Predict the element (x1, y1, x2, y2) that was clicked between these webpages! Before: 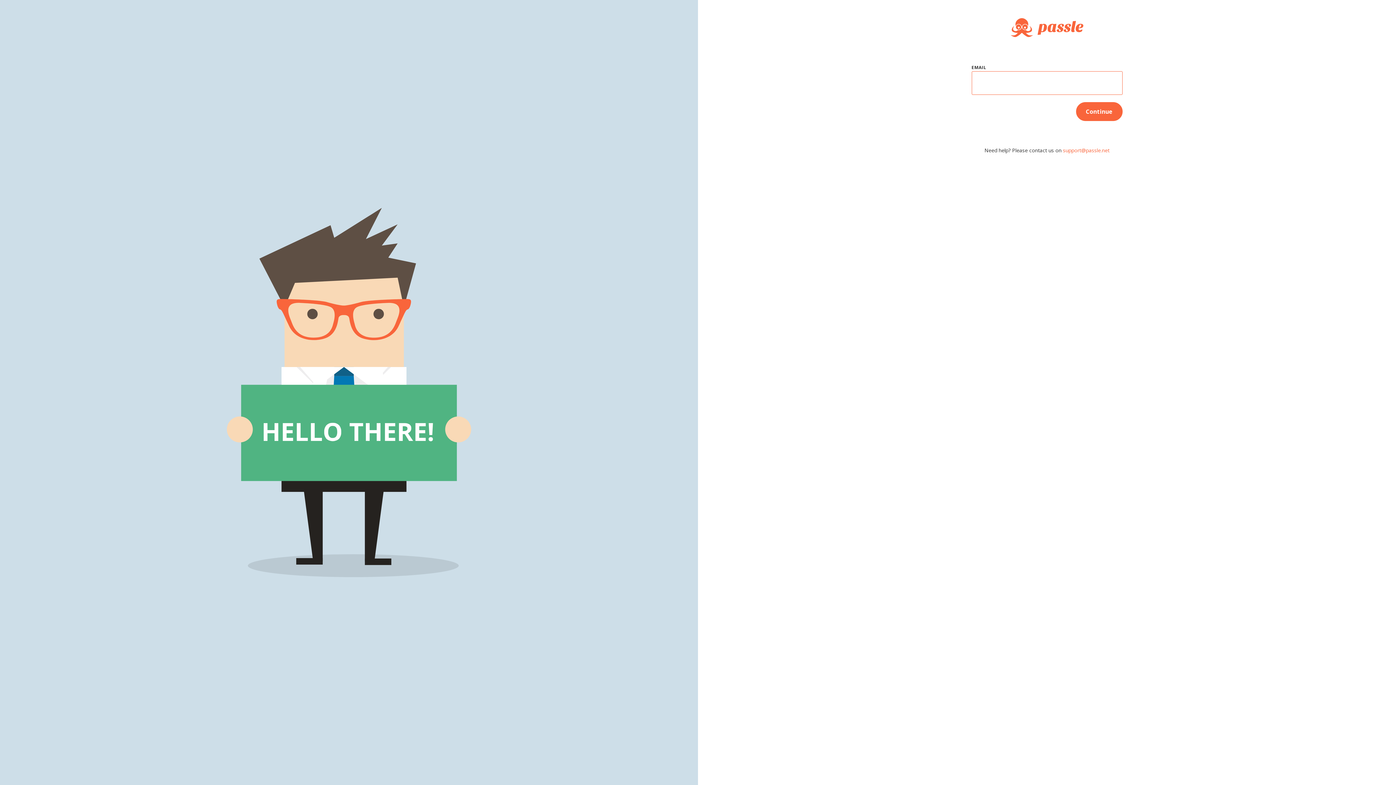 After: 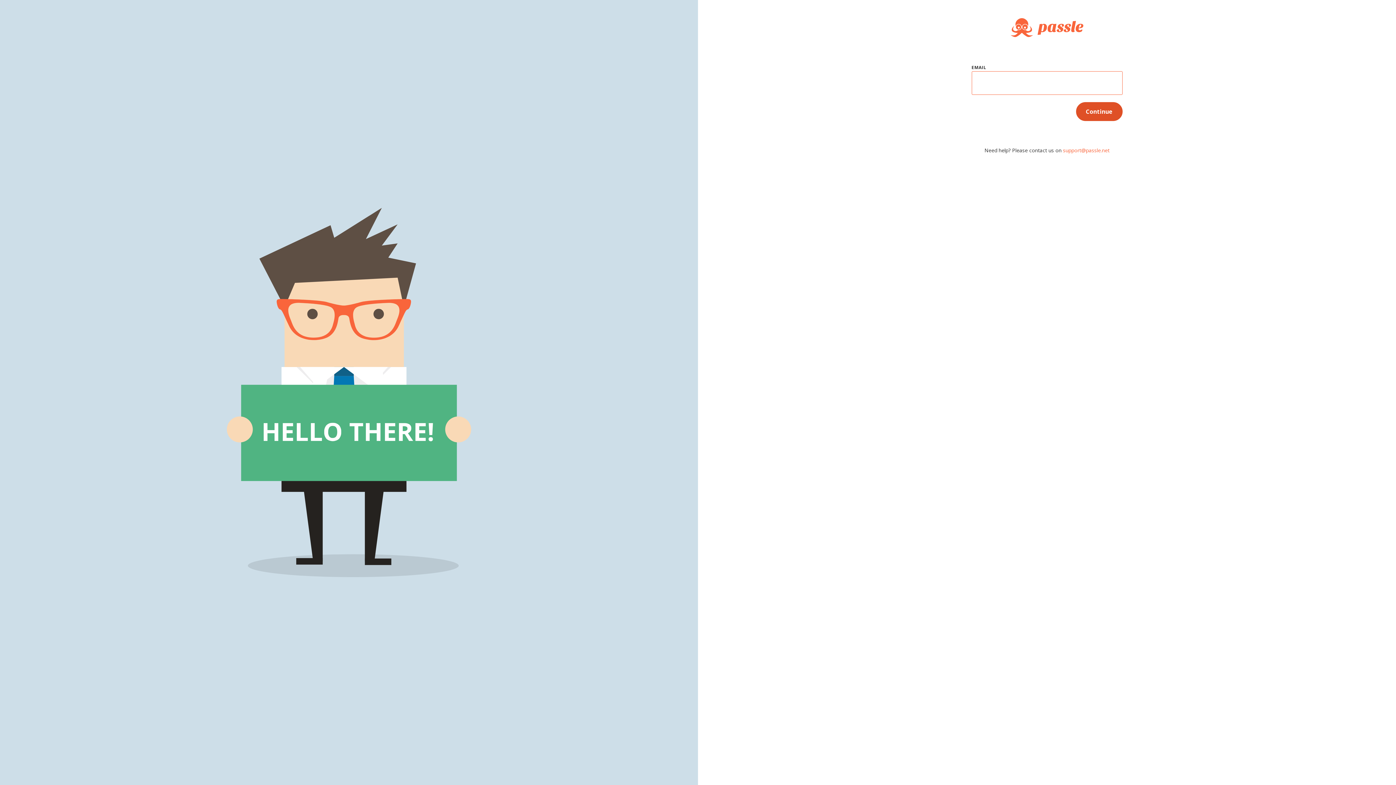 Action: label: Continue bbox: (1076, 102, 1122, 121)